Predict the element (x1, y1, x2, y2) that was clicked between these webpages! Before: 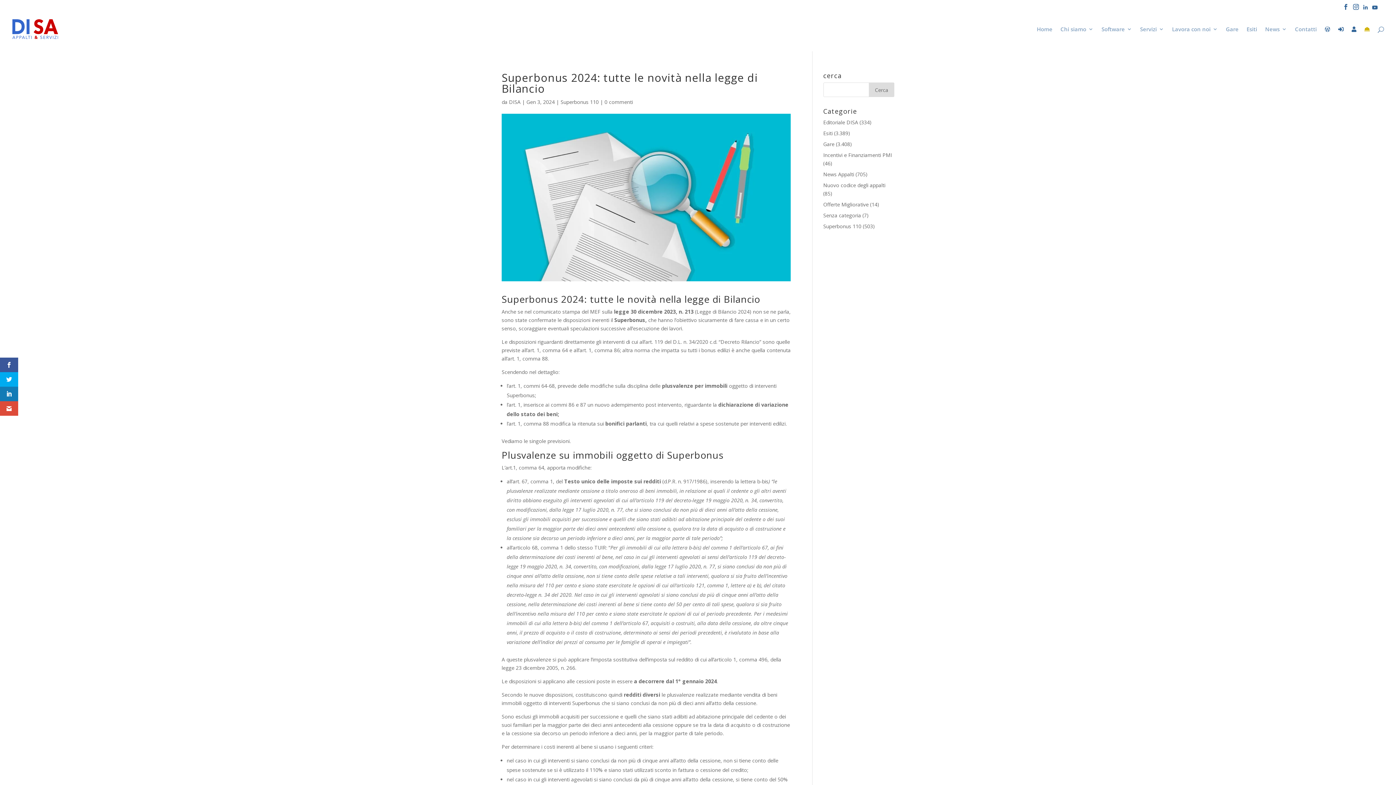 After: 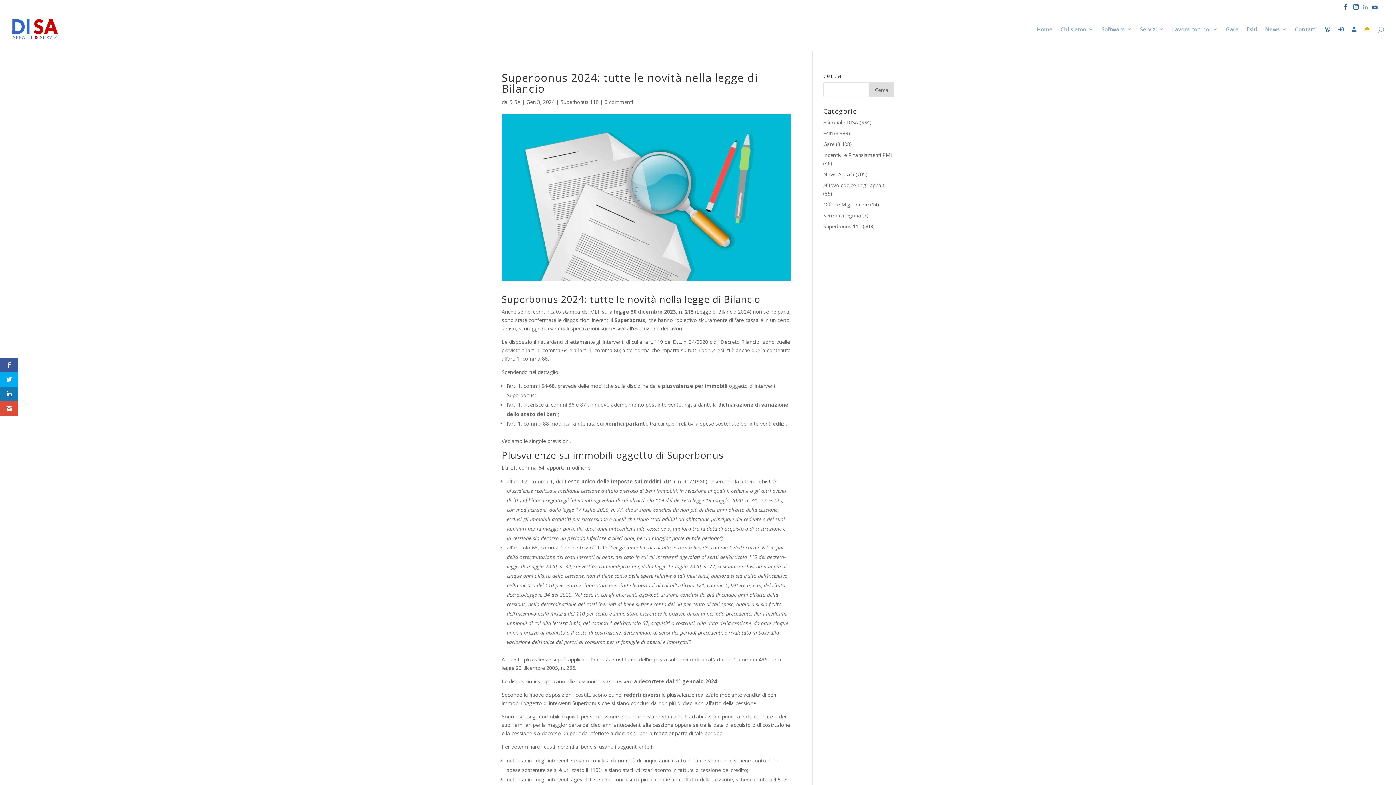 Action: bbox: (1363, 5, 1368, 14)